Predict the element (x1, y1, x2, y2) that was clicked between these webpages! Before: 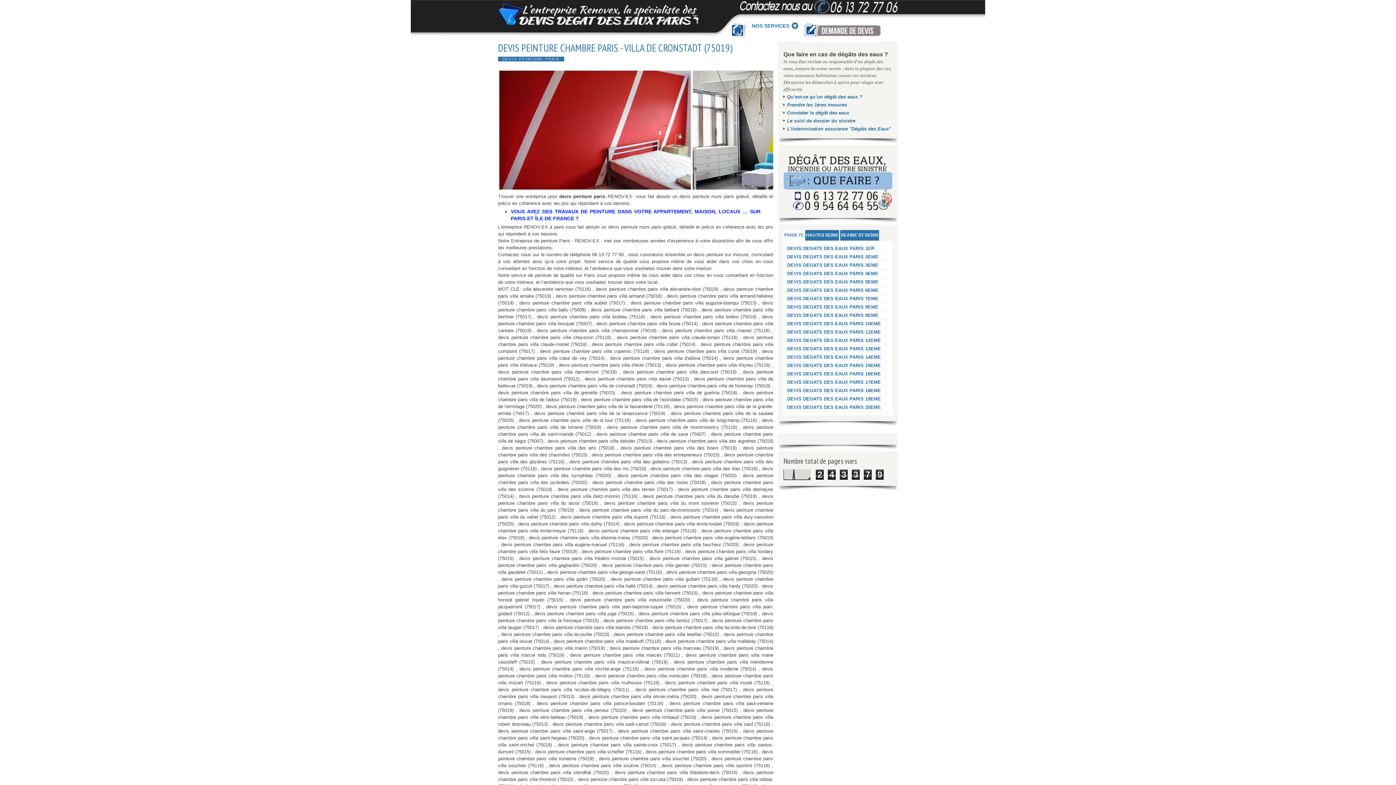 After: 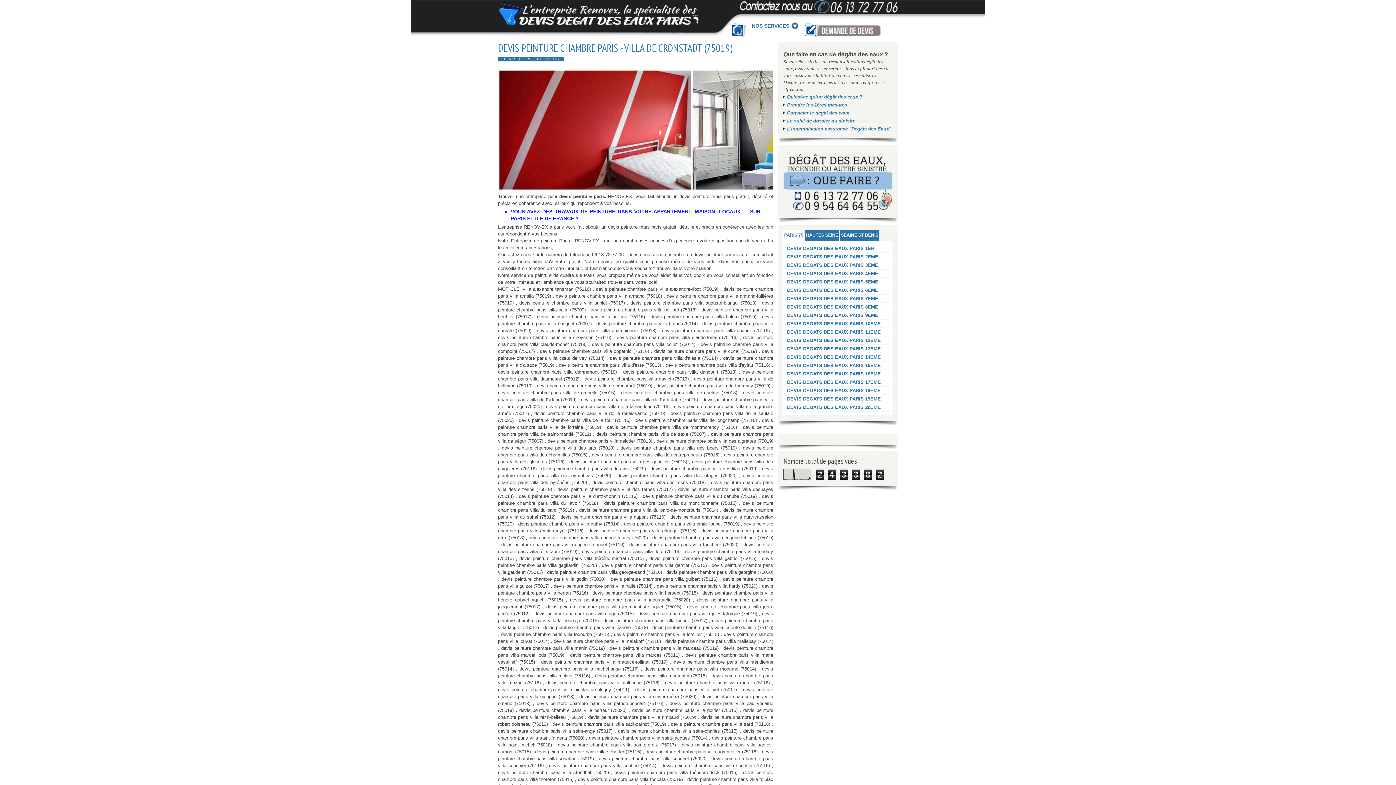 Action: label: DEVIS DEGATS DES EAUX PARIS 8EME bbox: (787, 304, 878, 309)